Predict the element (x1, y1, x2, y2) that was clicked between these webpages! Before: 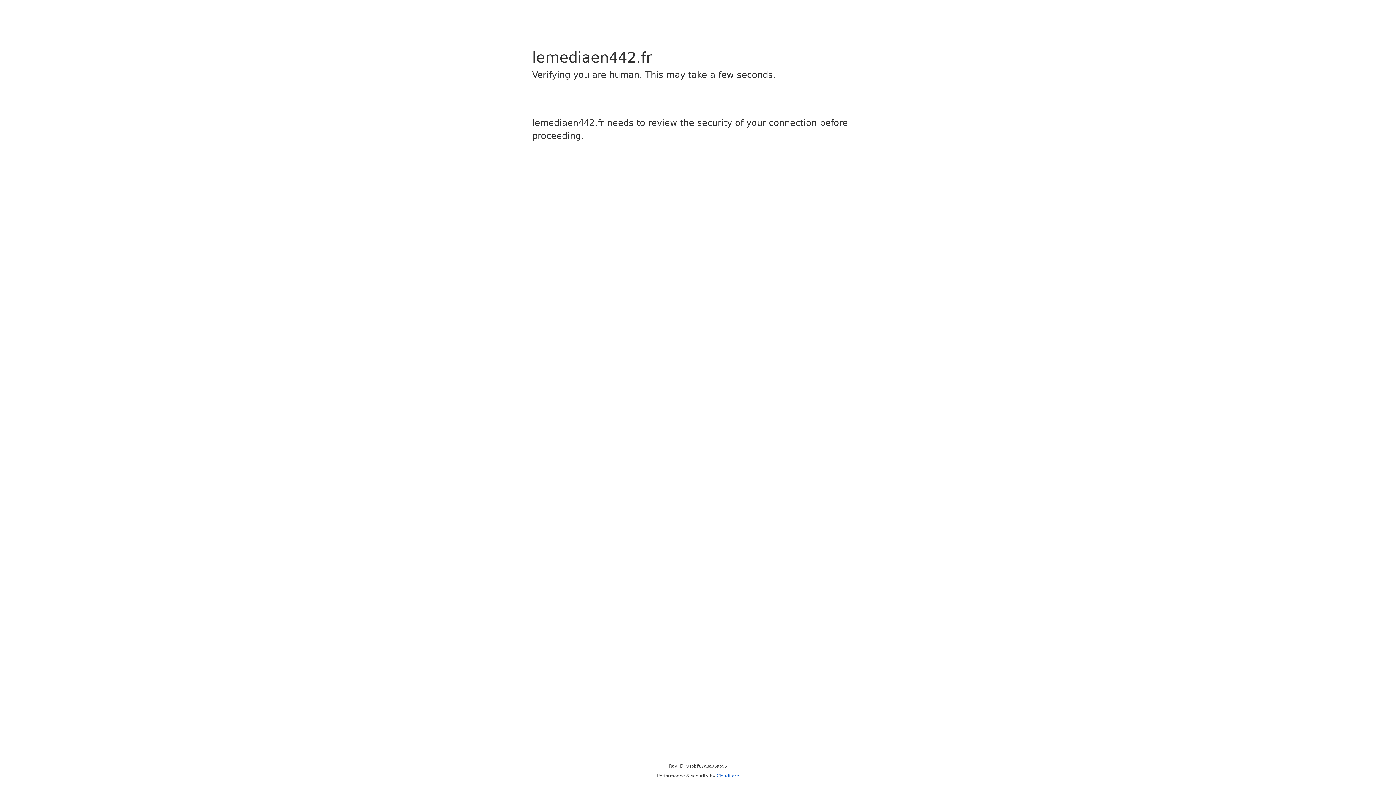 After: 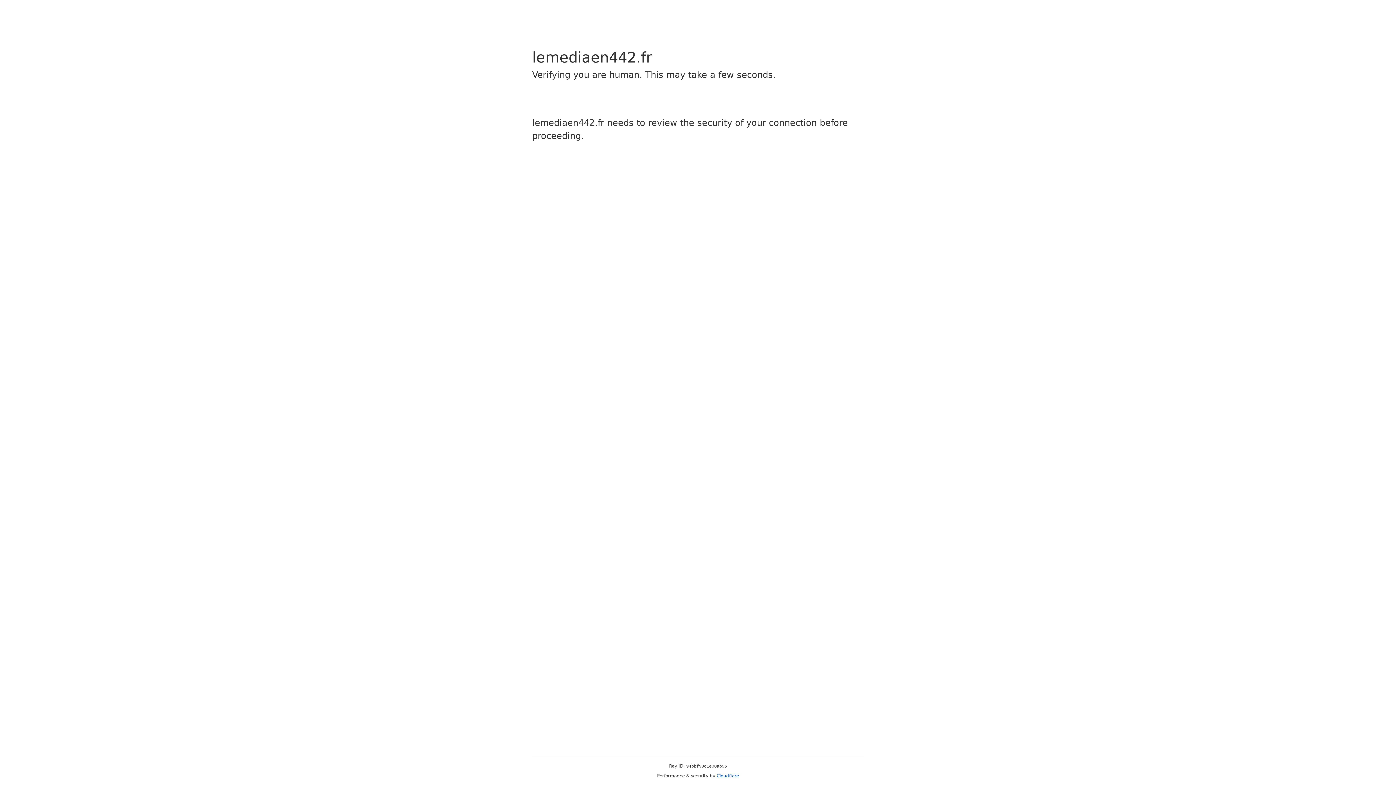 Action: label: Cloudflare bbox: (716, 773, 739, 778)